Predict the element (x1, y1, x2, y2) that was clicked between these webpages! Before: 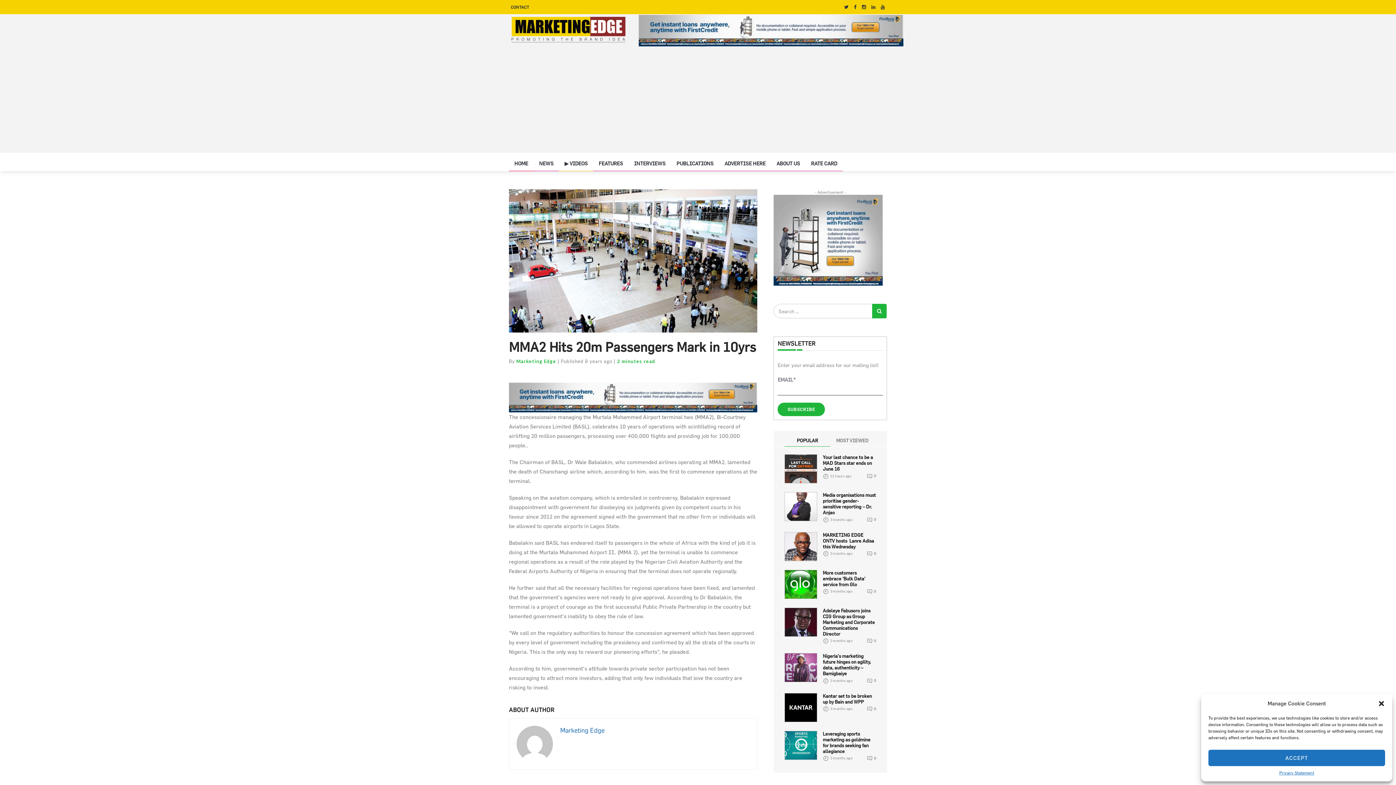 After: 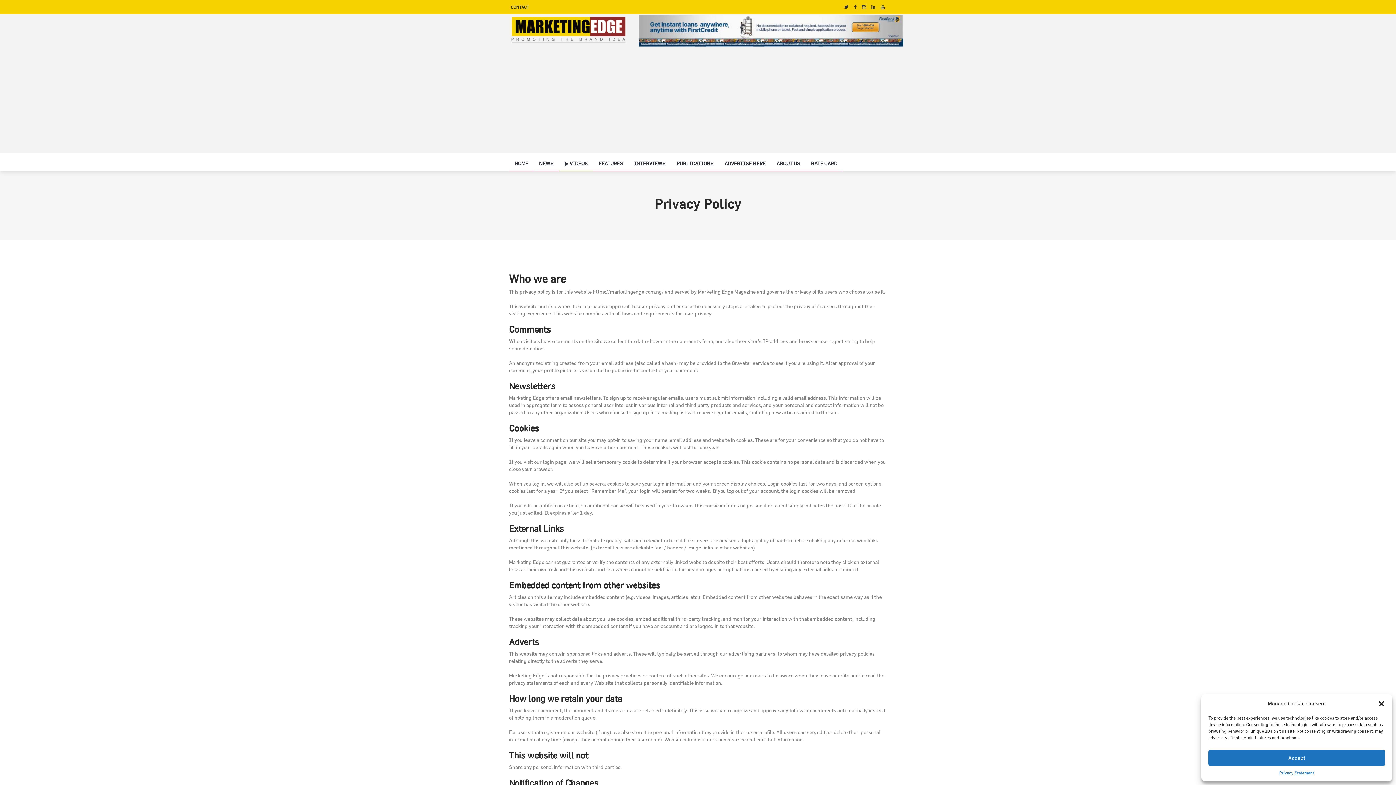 Action: bbox: (1279, 770, 1314, 776) label: Privacy Statement